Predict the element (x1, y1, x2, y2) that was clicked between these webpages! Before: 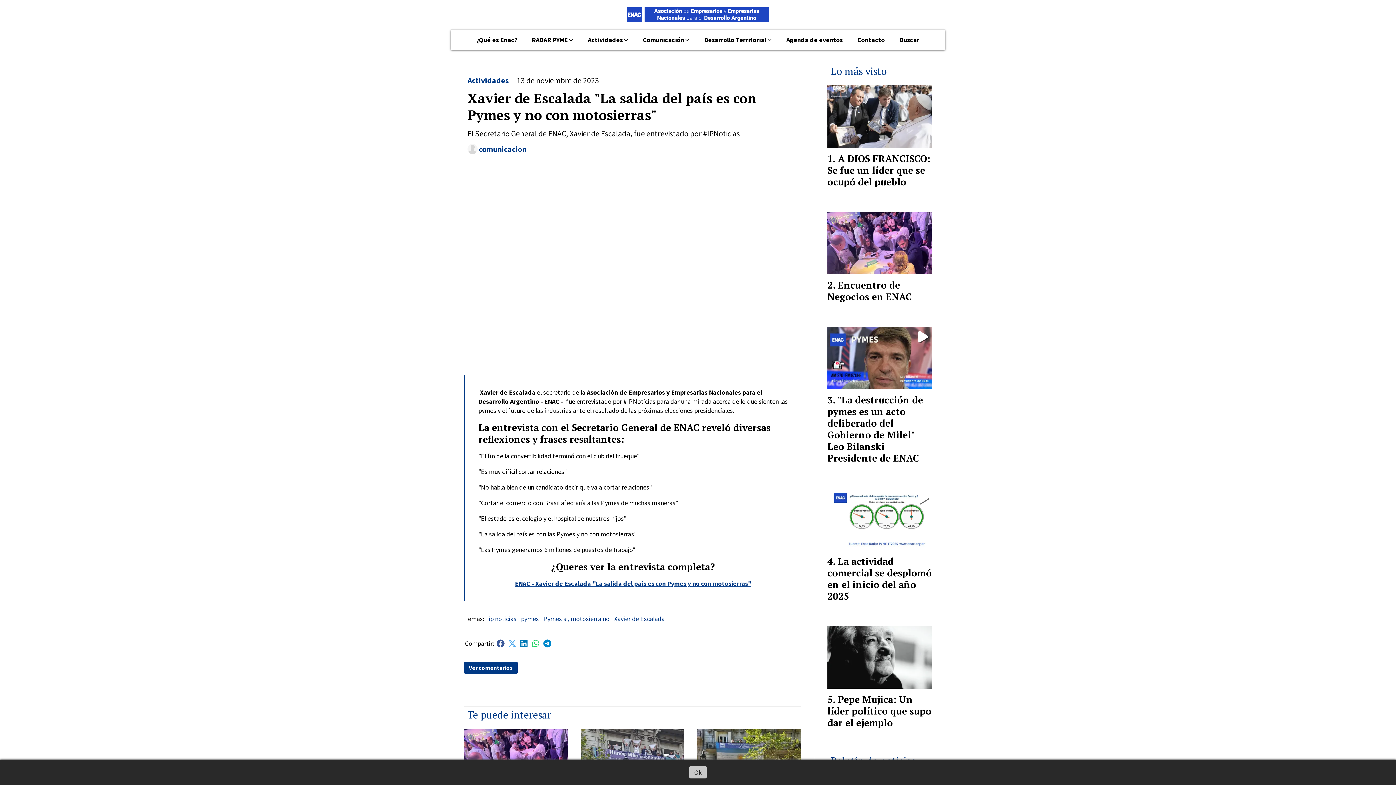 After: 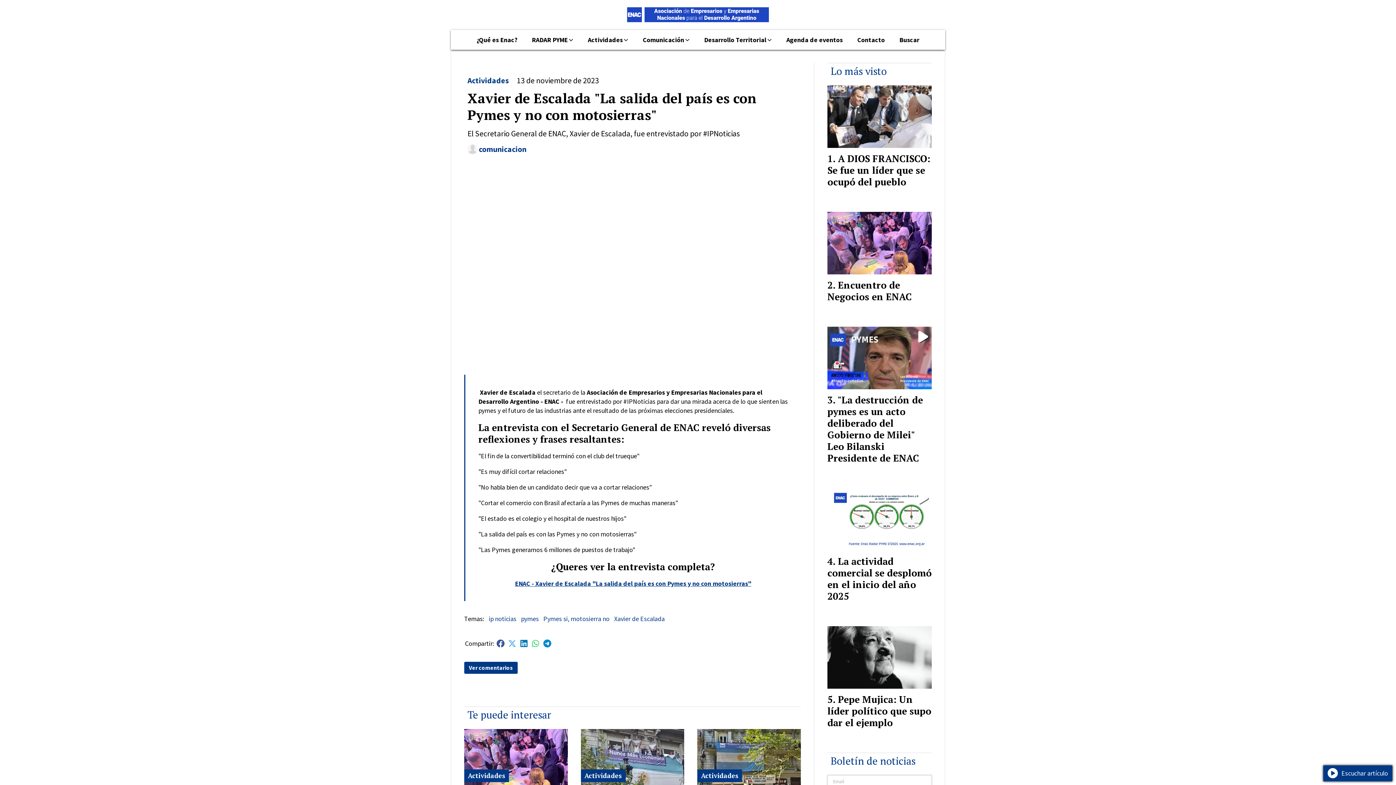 Action: label: Ok bbox: (689, 766, 706, 778)